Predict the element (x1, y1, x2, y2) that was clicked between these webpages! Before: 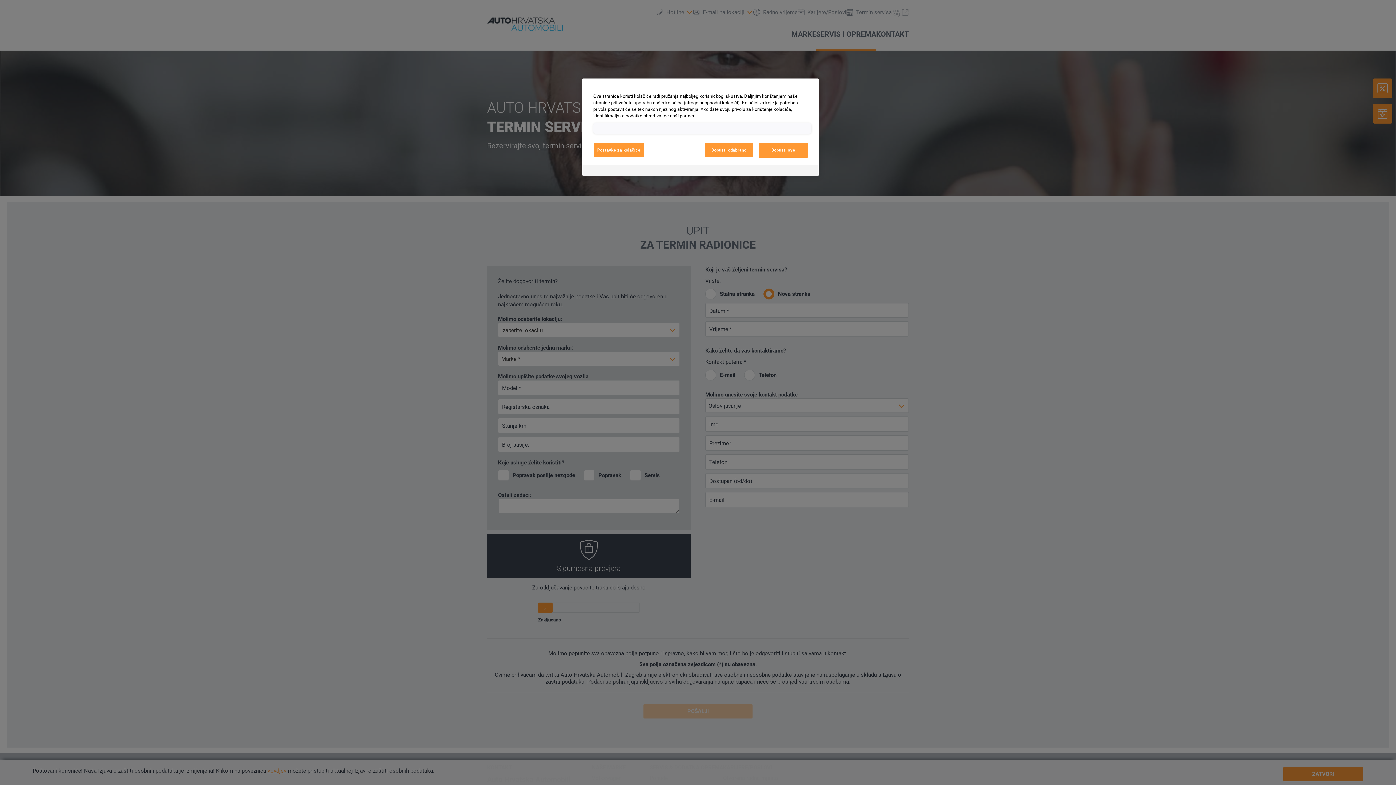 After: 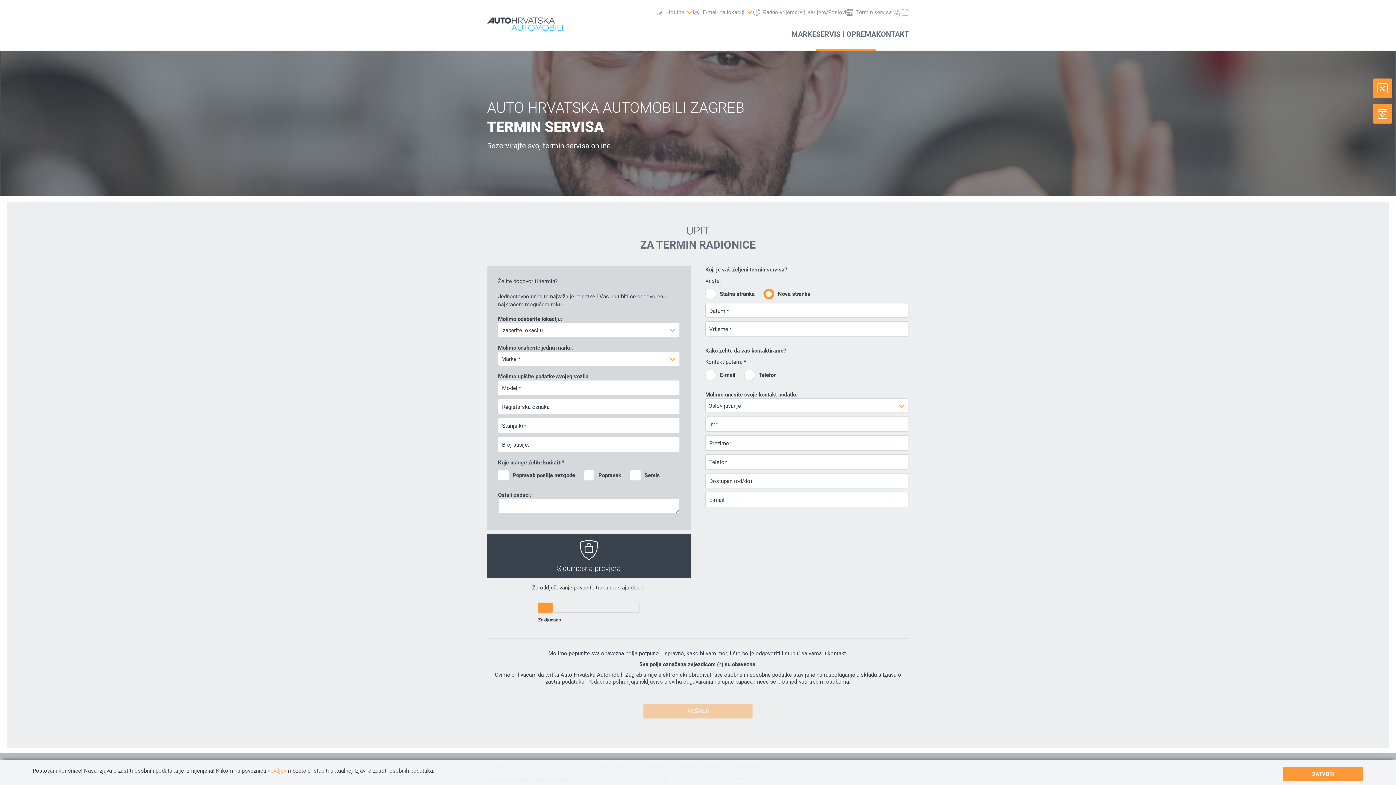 Action: bbox: (758, 142, 808, 157) label: Dopusti sve